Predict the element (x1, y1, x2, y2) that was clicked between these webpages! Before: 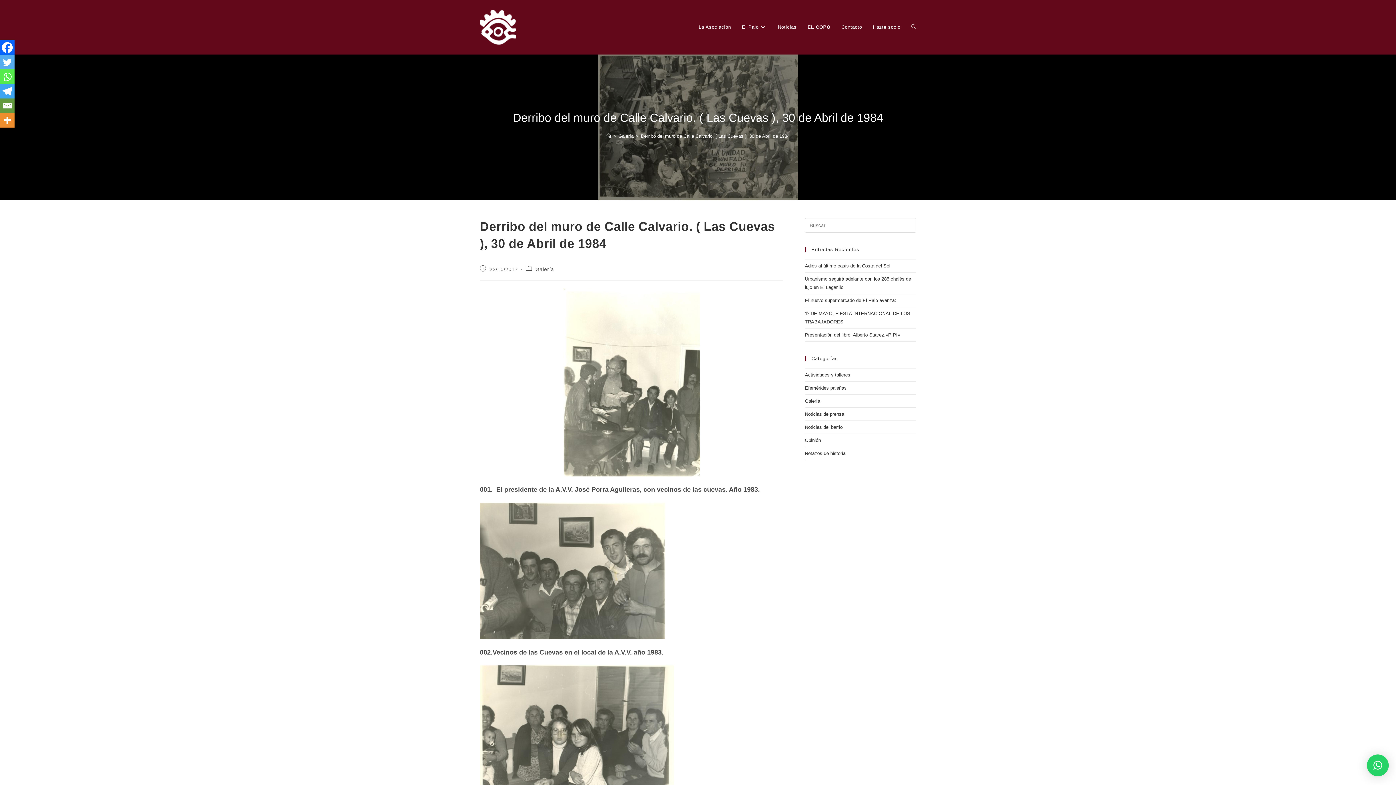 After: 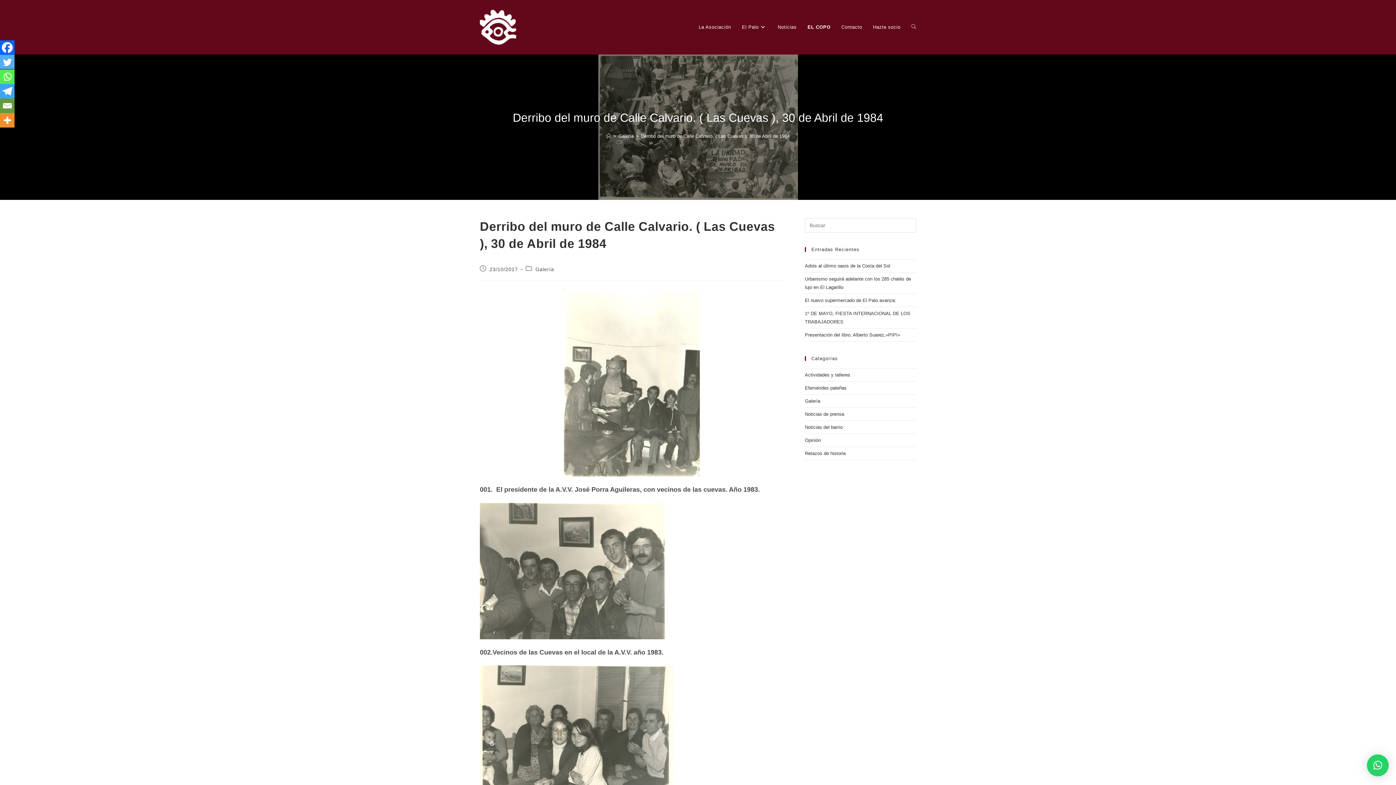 Action: bbox: (0, 69, 14, 84) label: Whatsapp